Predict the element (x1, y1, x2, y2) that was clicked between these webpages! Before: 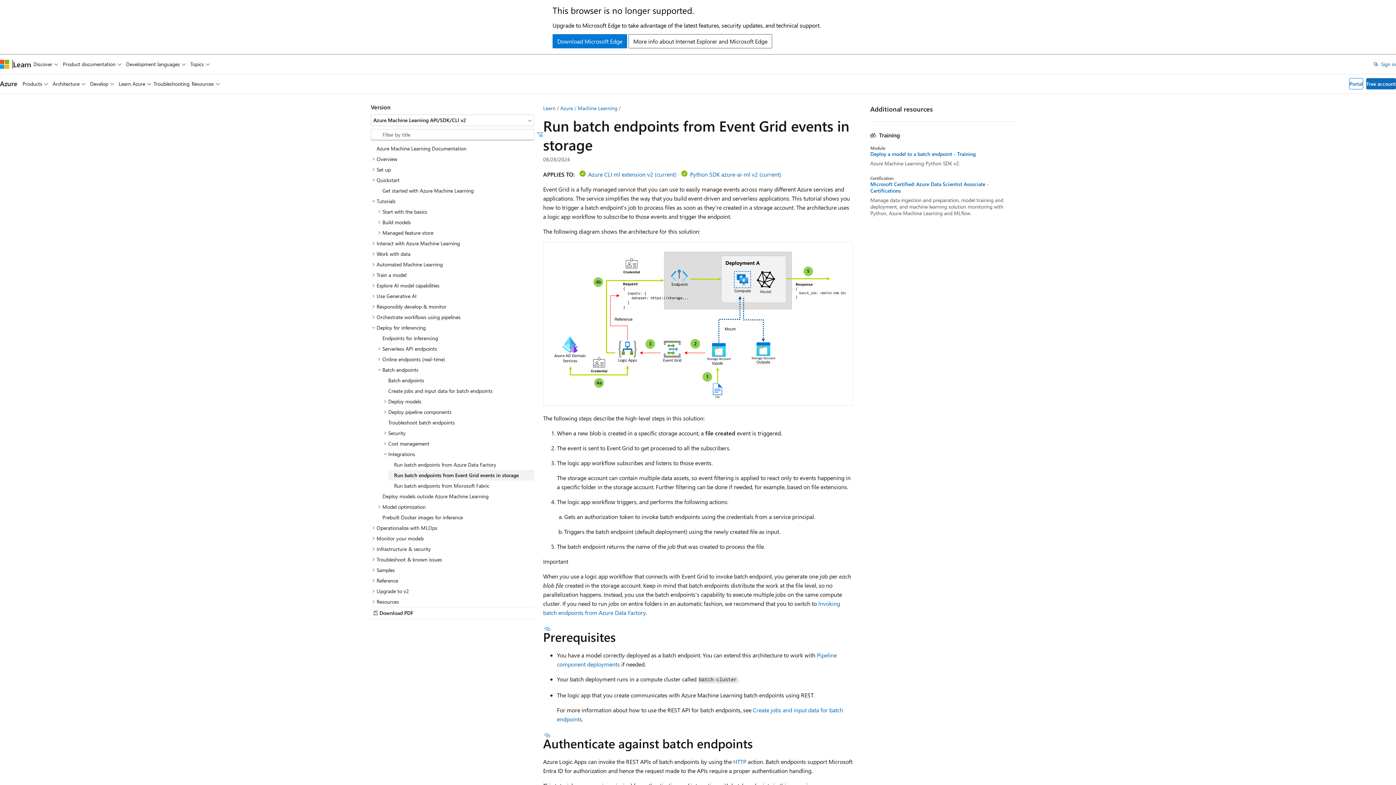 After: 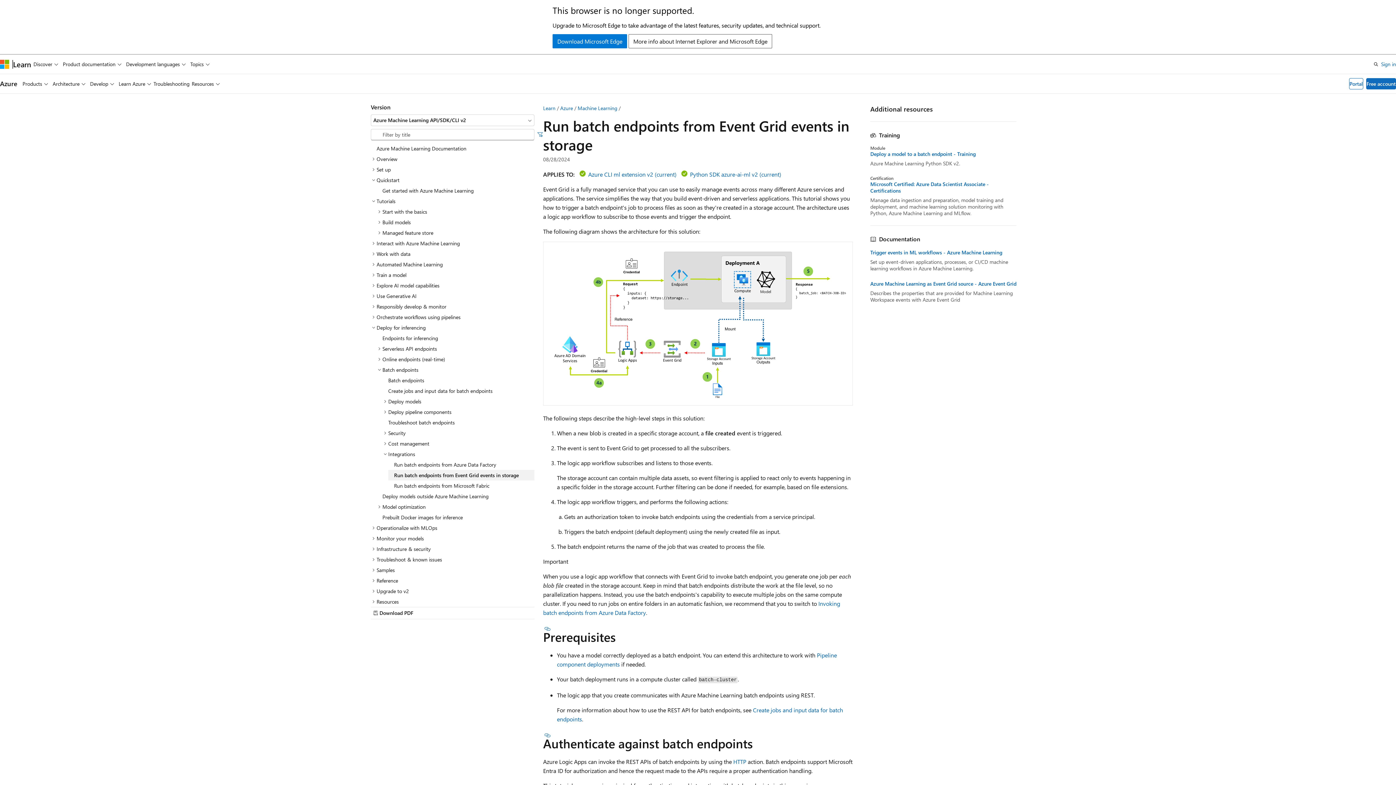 Action: bbox: (388, 470, 534, 480) label: Run batch endpoints from Event Grid events in storage